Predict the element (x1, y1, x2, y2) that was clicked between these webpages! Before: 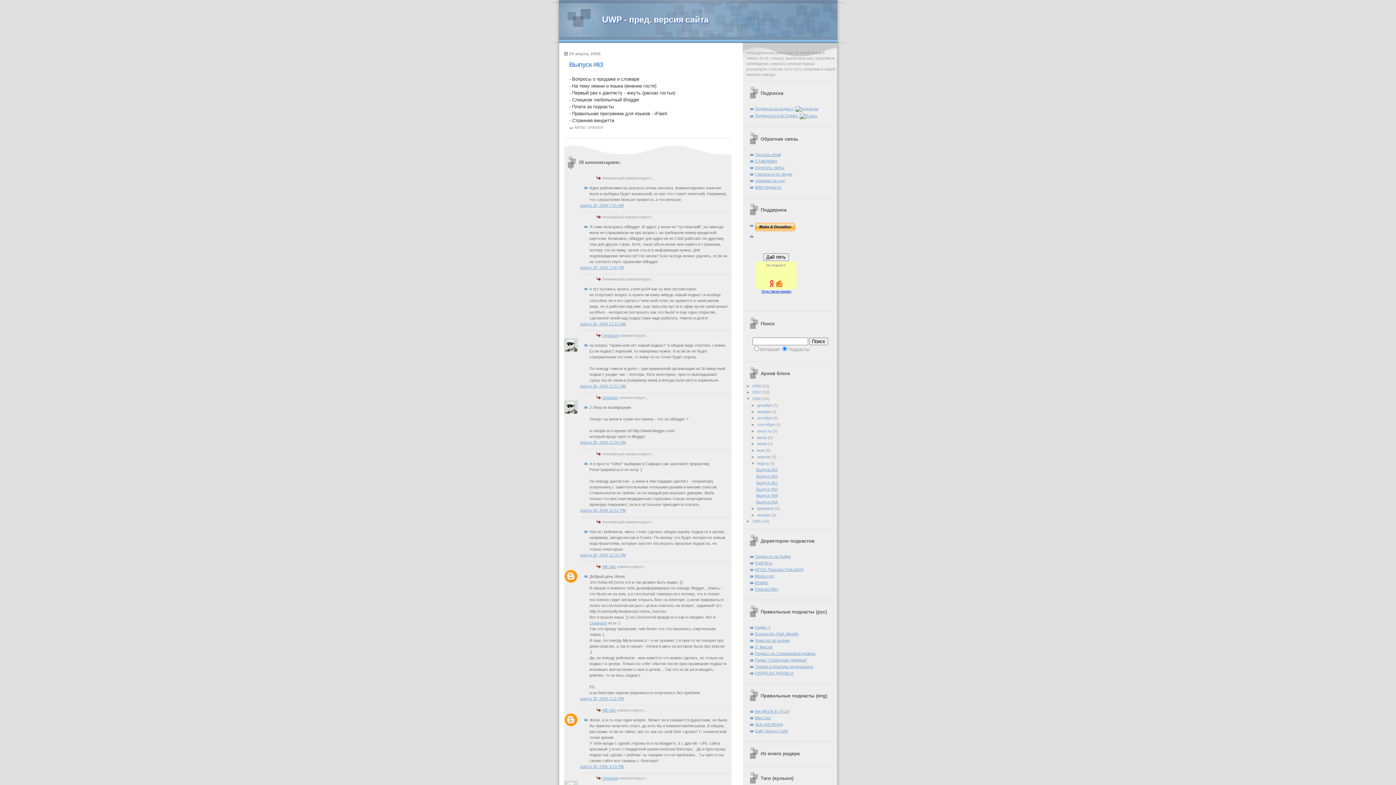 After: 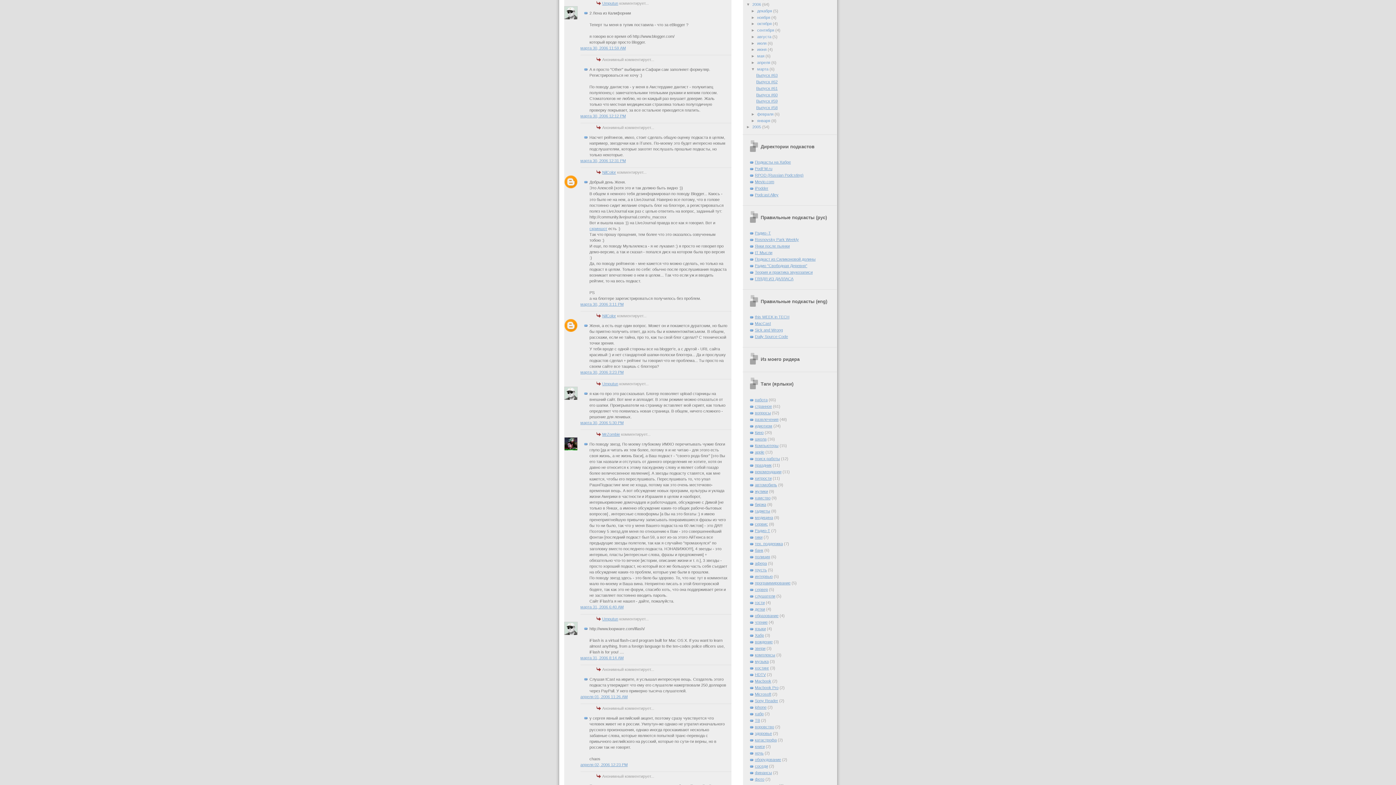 Action: bbox: (580, 440, 626, 444) label: марта 30, 2006 11:59 AM